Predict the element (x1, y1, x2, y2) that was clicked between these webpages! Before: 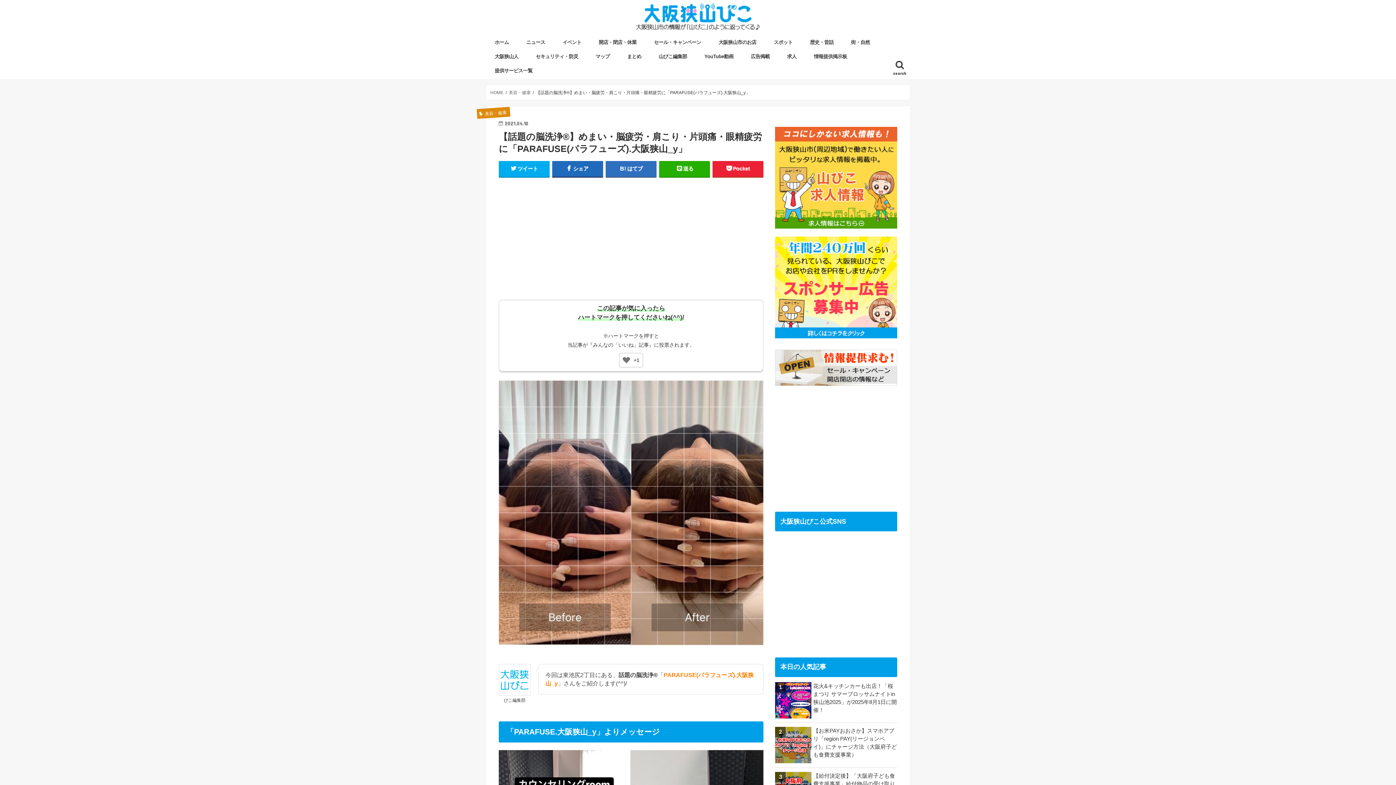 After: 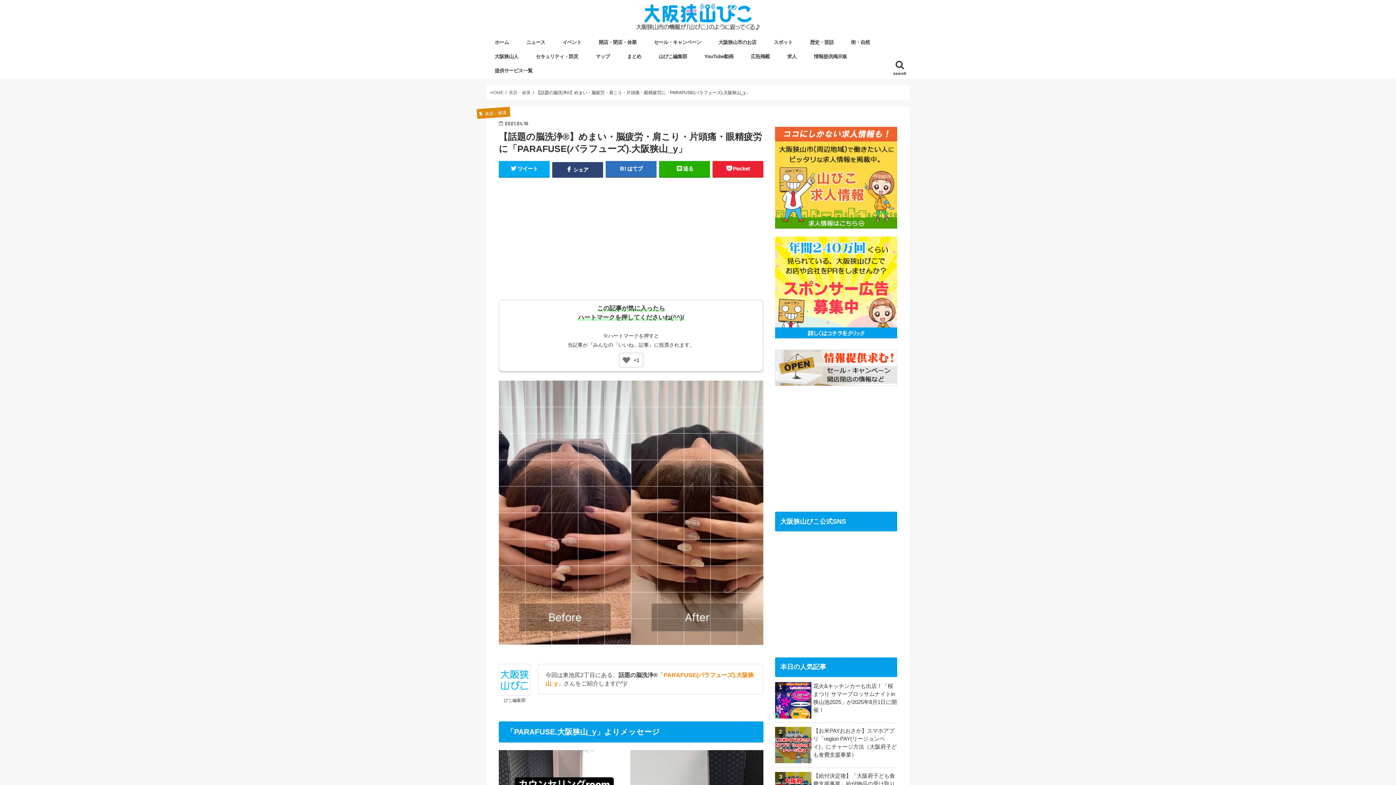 Action: bbox: (552, 161, 603, 176) label:  シェア